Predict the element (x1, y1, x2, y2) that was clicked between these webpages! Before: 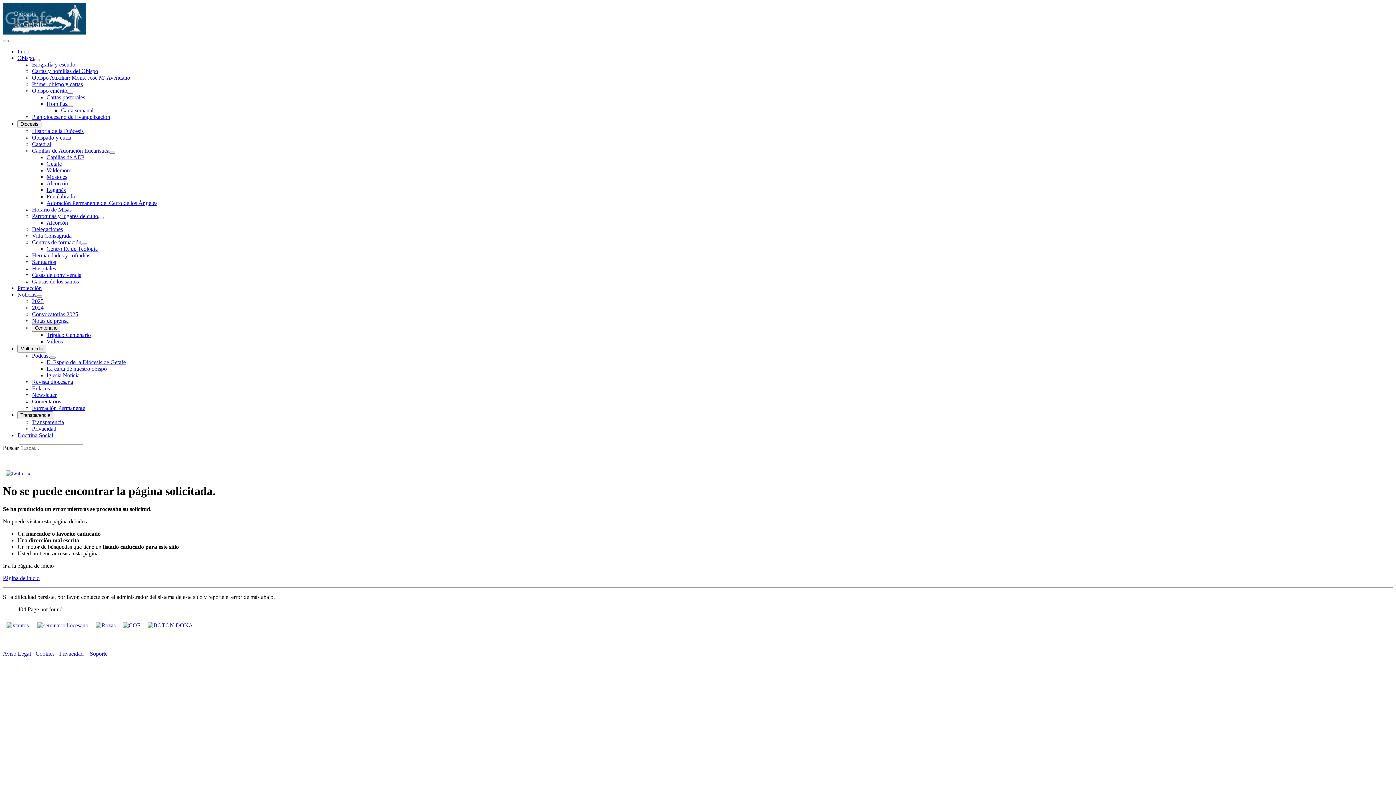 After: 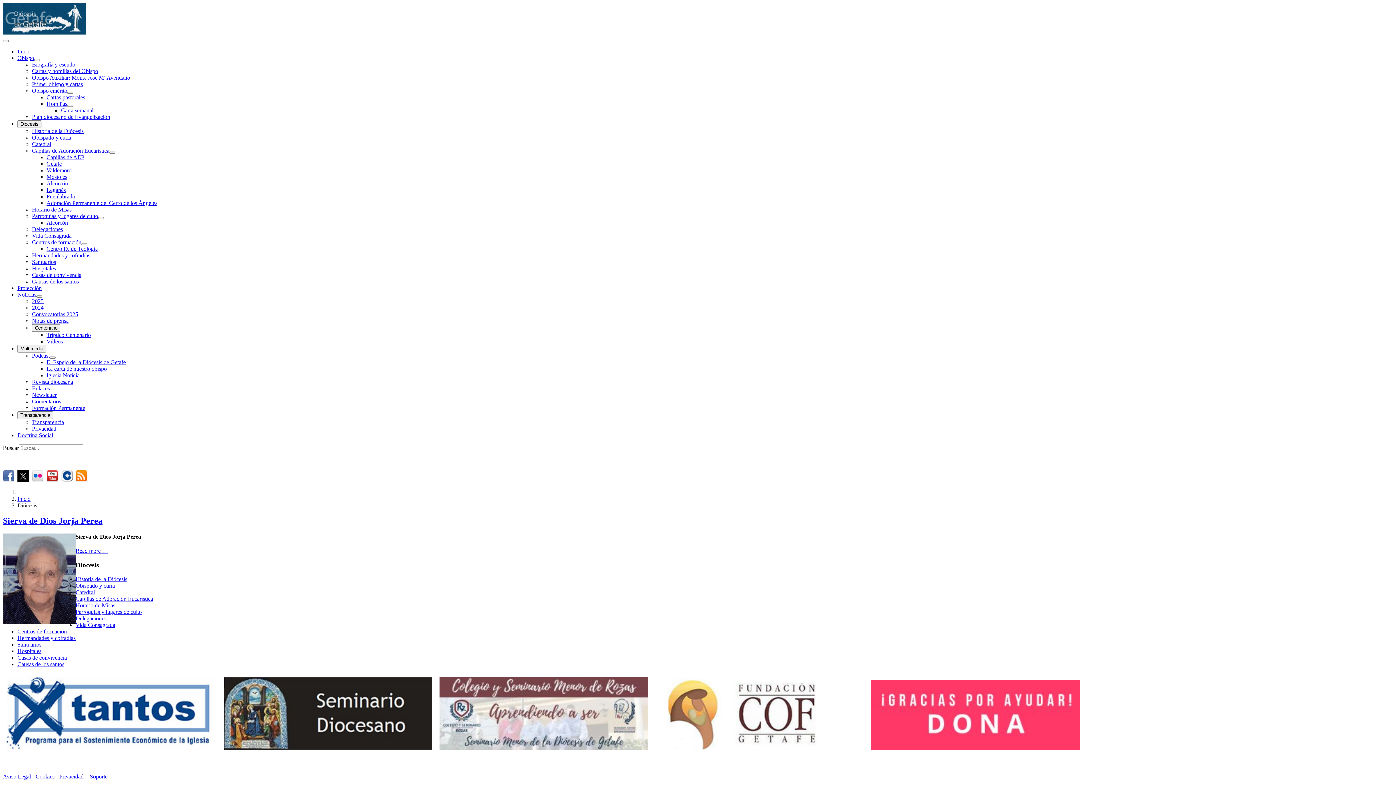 Action: bbox: (32, 278, 78, 284) label: Causas de los santos